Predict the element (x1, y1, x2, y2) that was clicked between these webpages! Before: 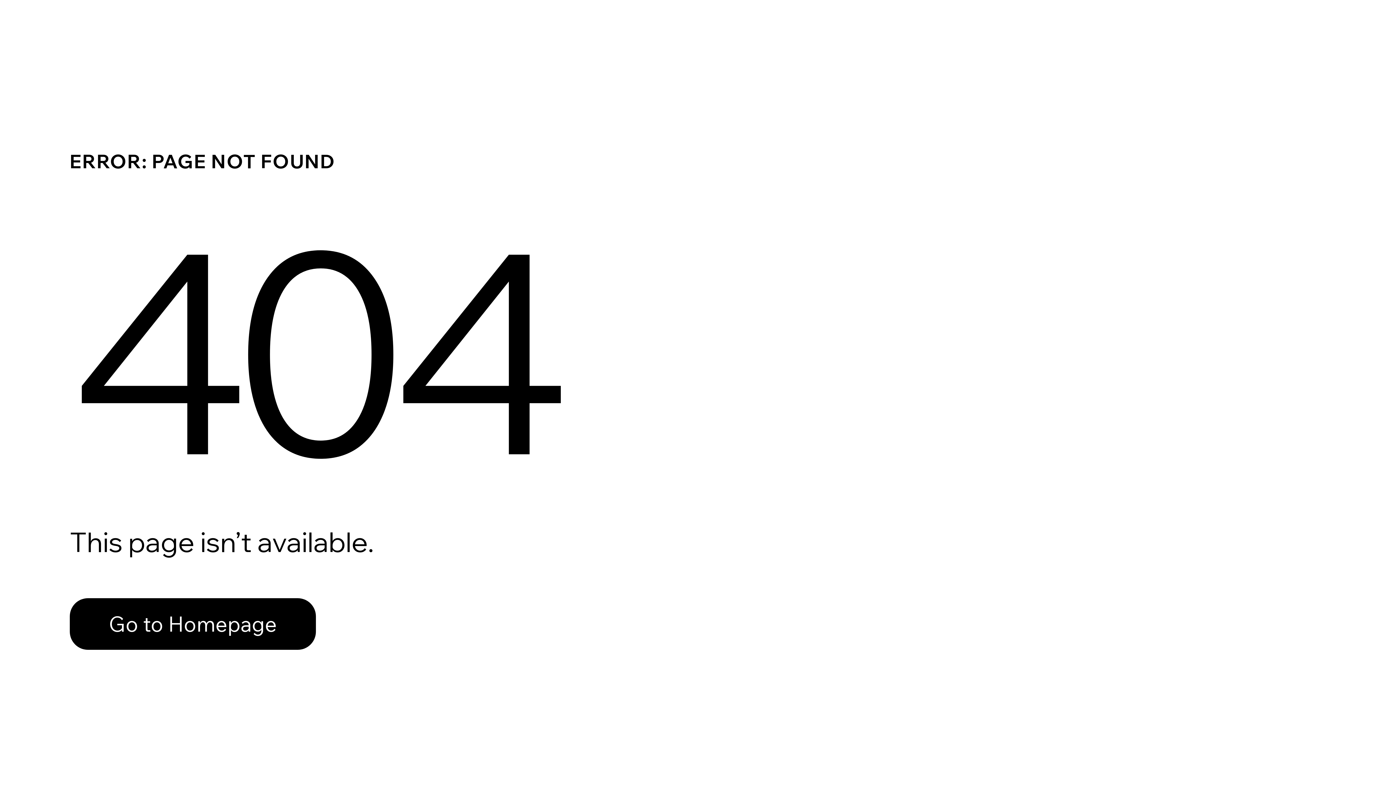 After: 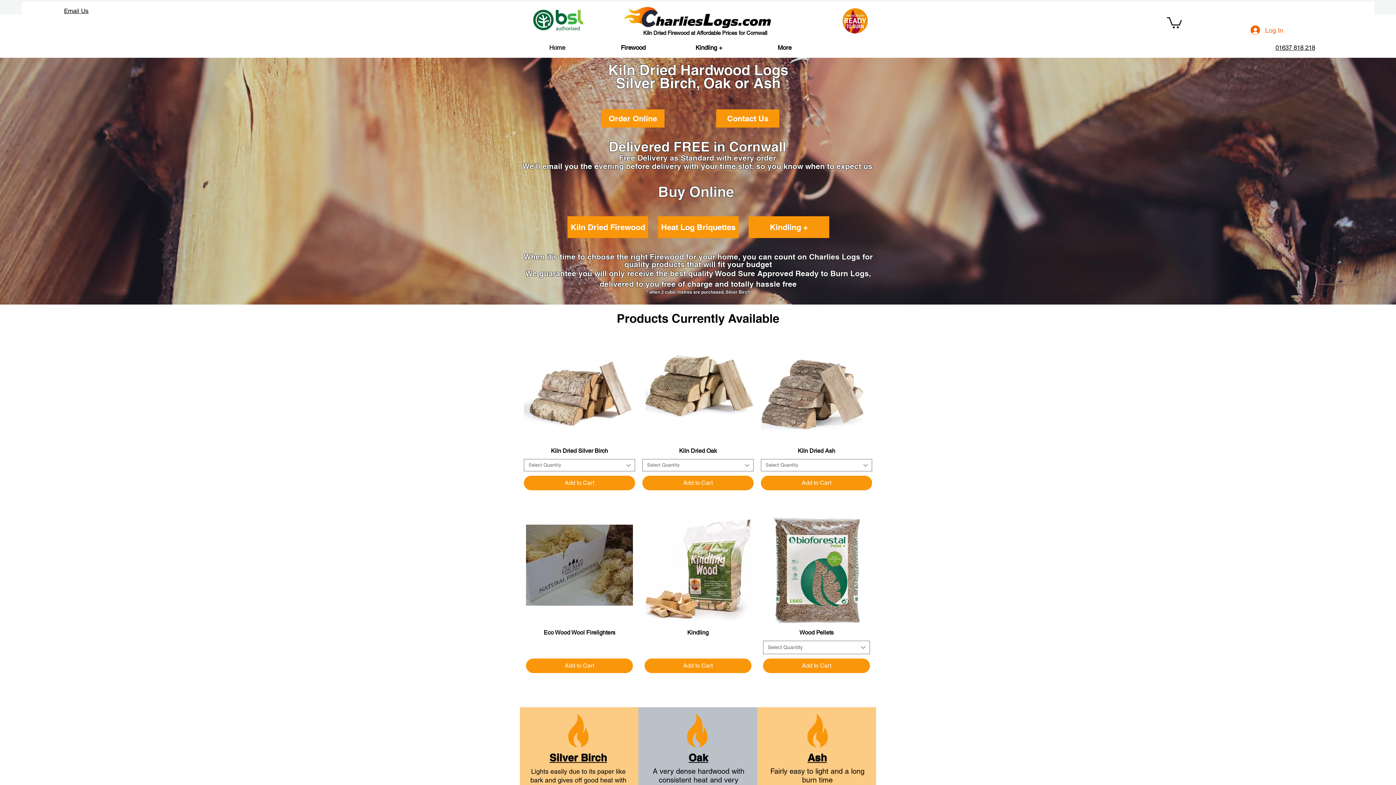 Action: bbox: (69, 582, 768, 659) label: Go to Homepage